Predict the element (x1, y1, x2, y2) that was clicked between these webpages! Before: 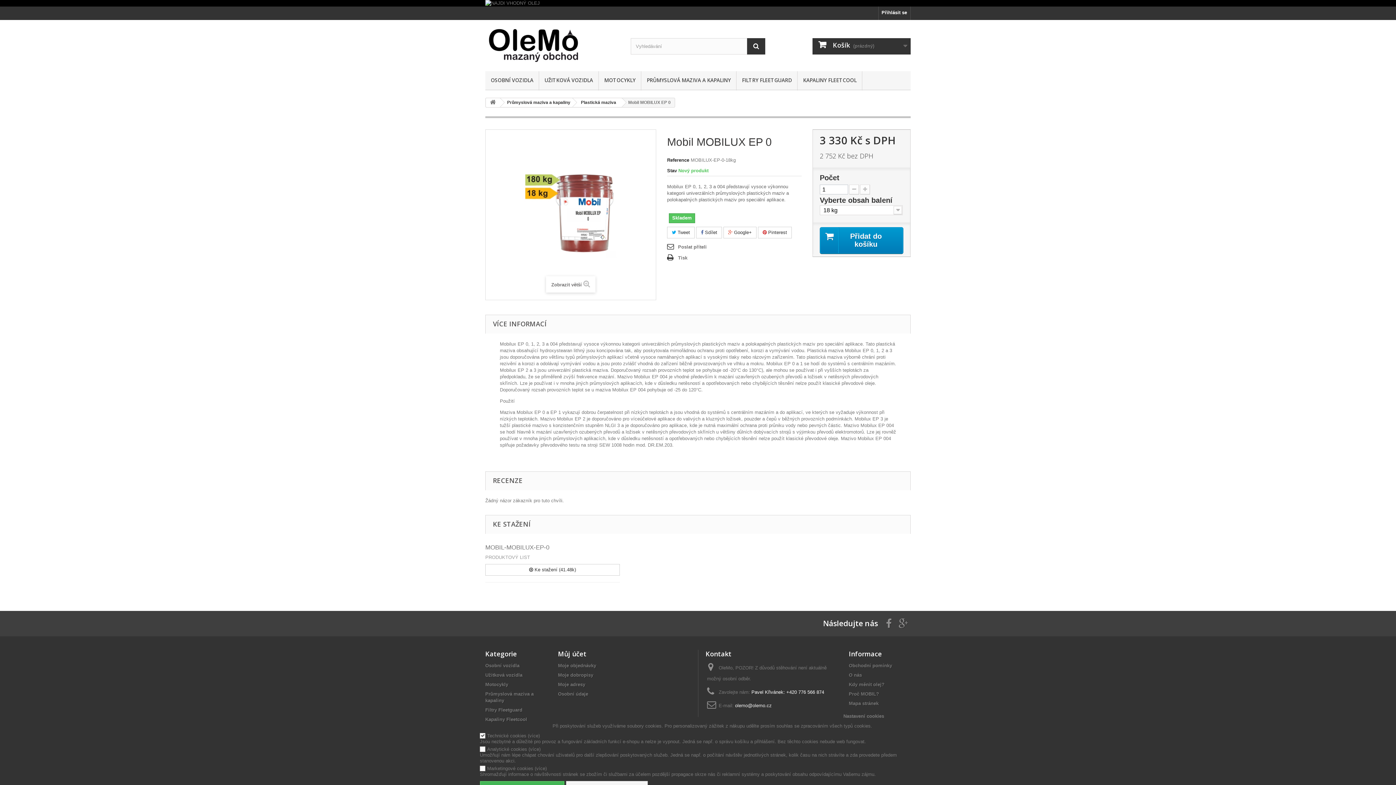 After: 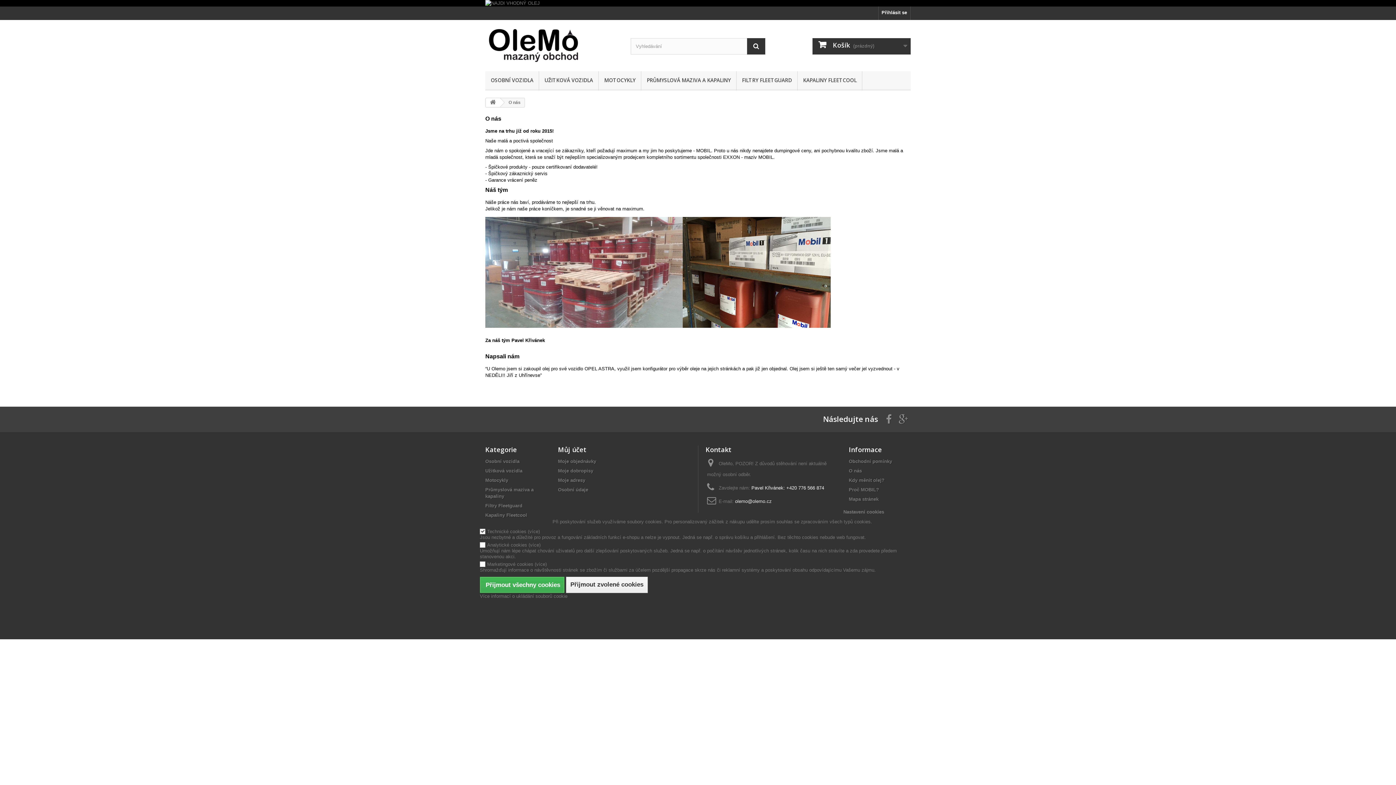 Action: label: O nás bbox: (849, 672, 862, 678)